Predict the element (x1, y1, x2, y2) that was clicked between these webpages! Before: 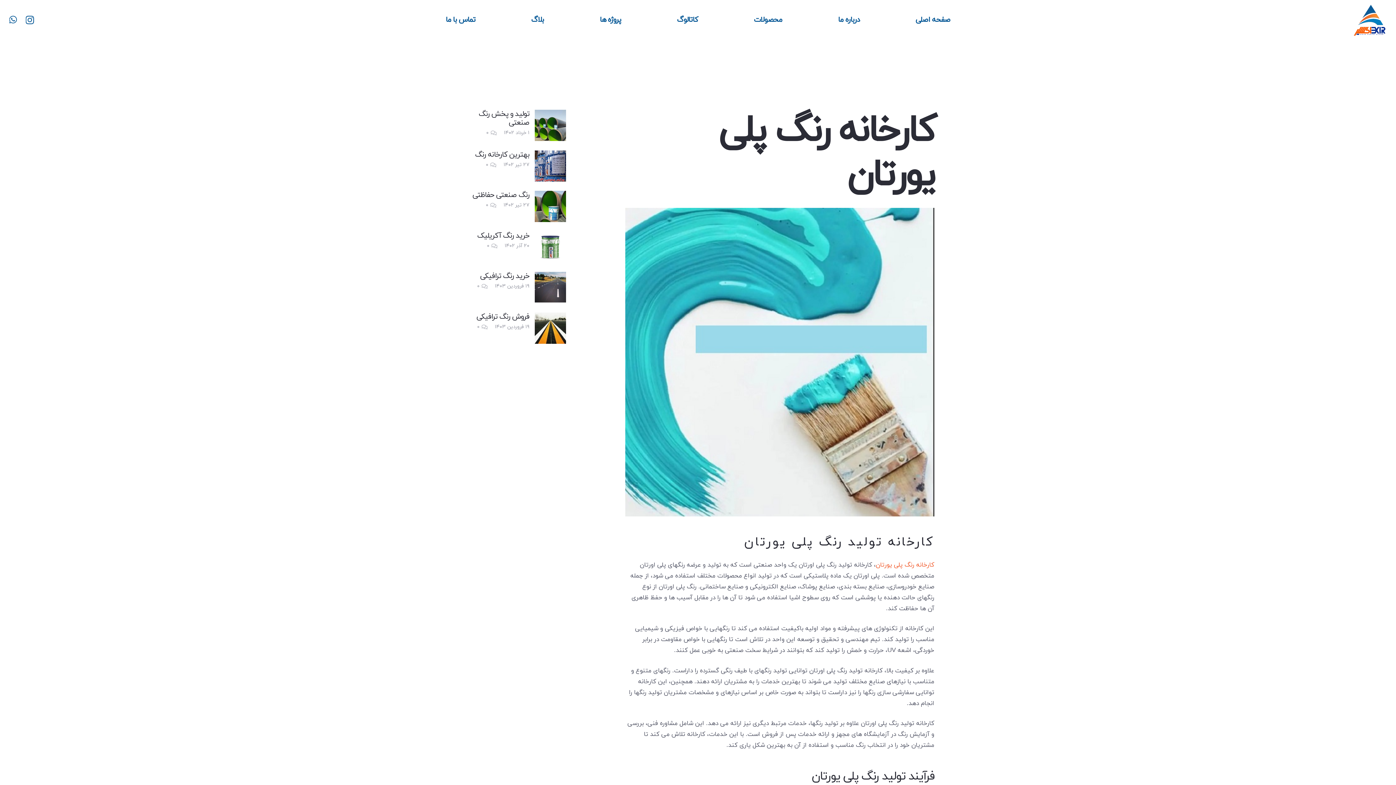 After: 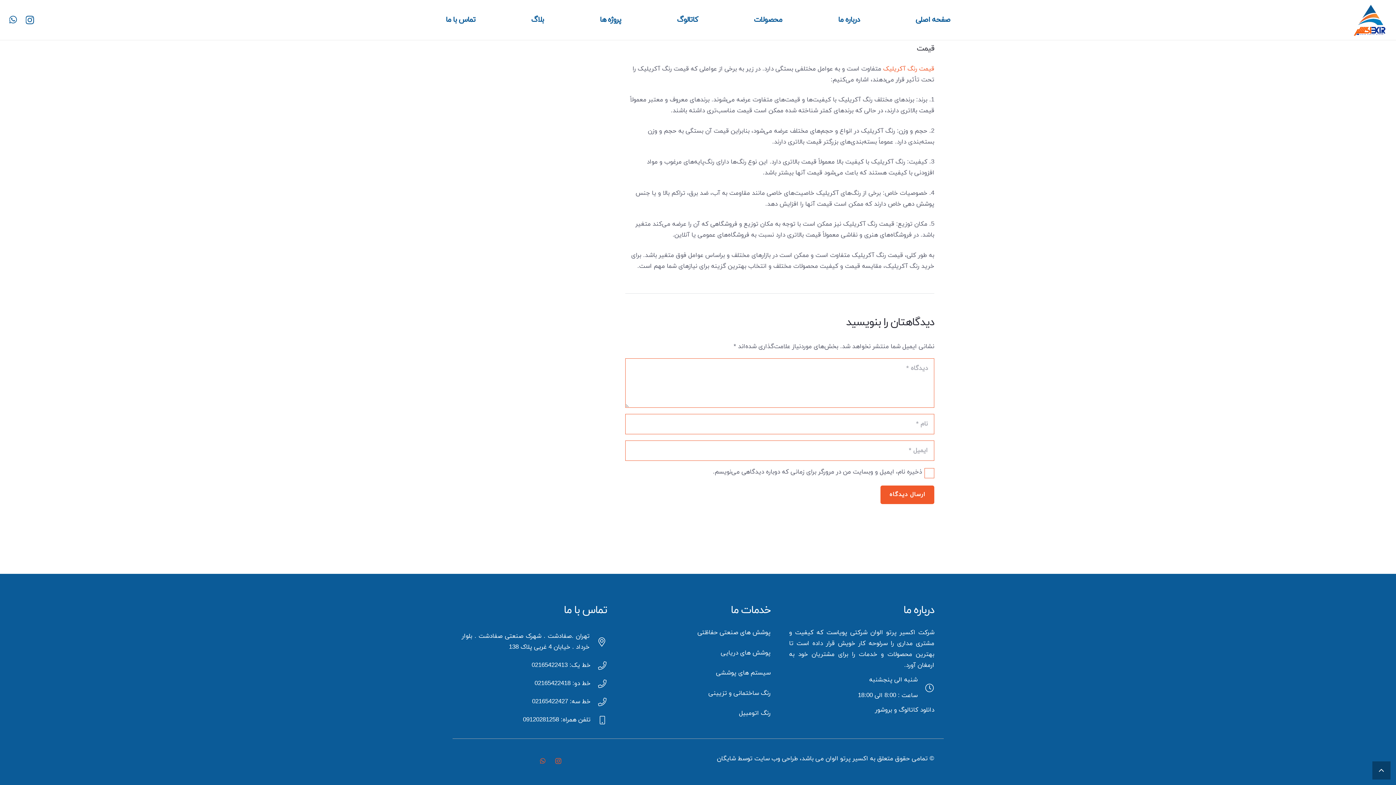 Action: bbox: (487, 242, 489, 249) label: ۰